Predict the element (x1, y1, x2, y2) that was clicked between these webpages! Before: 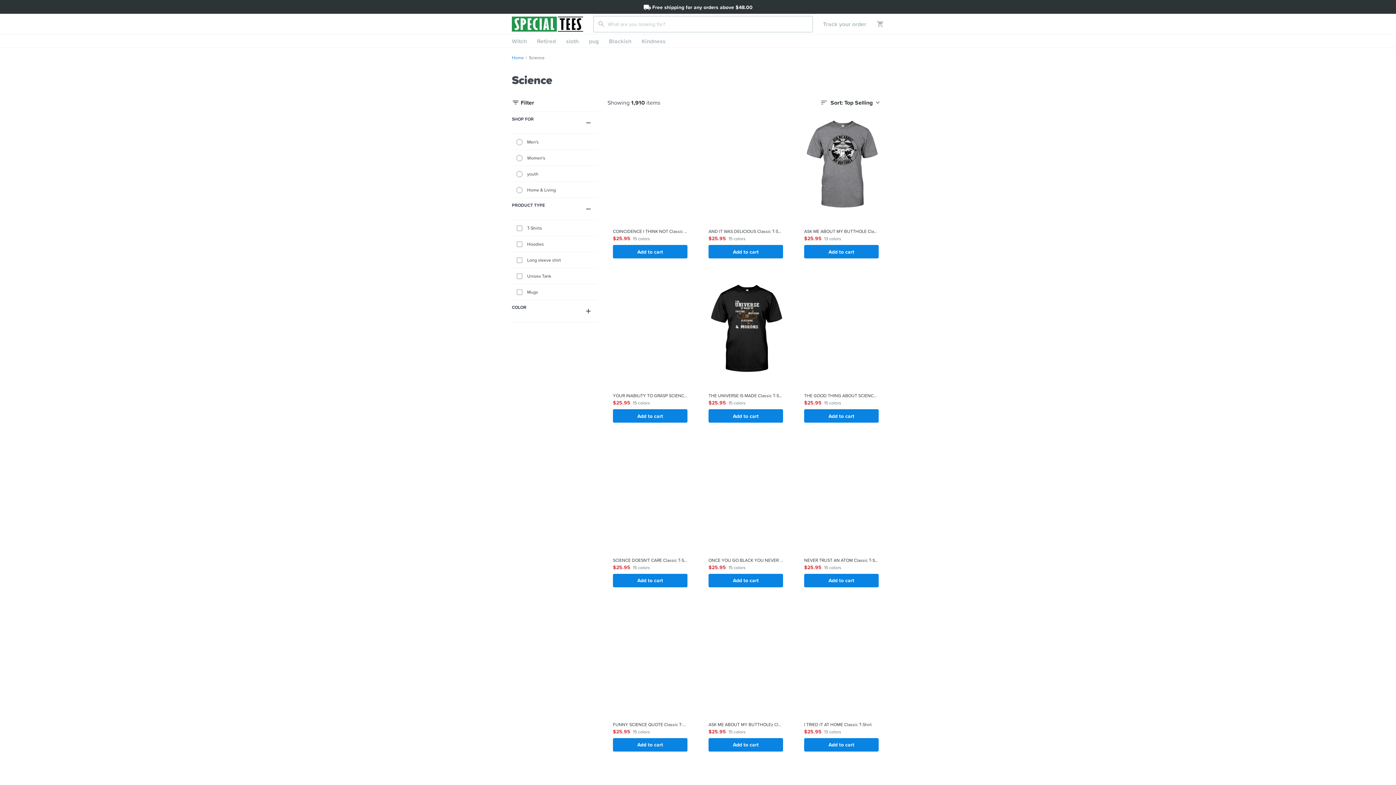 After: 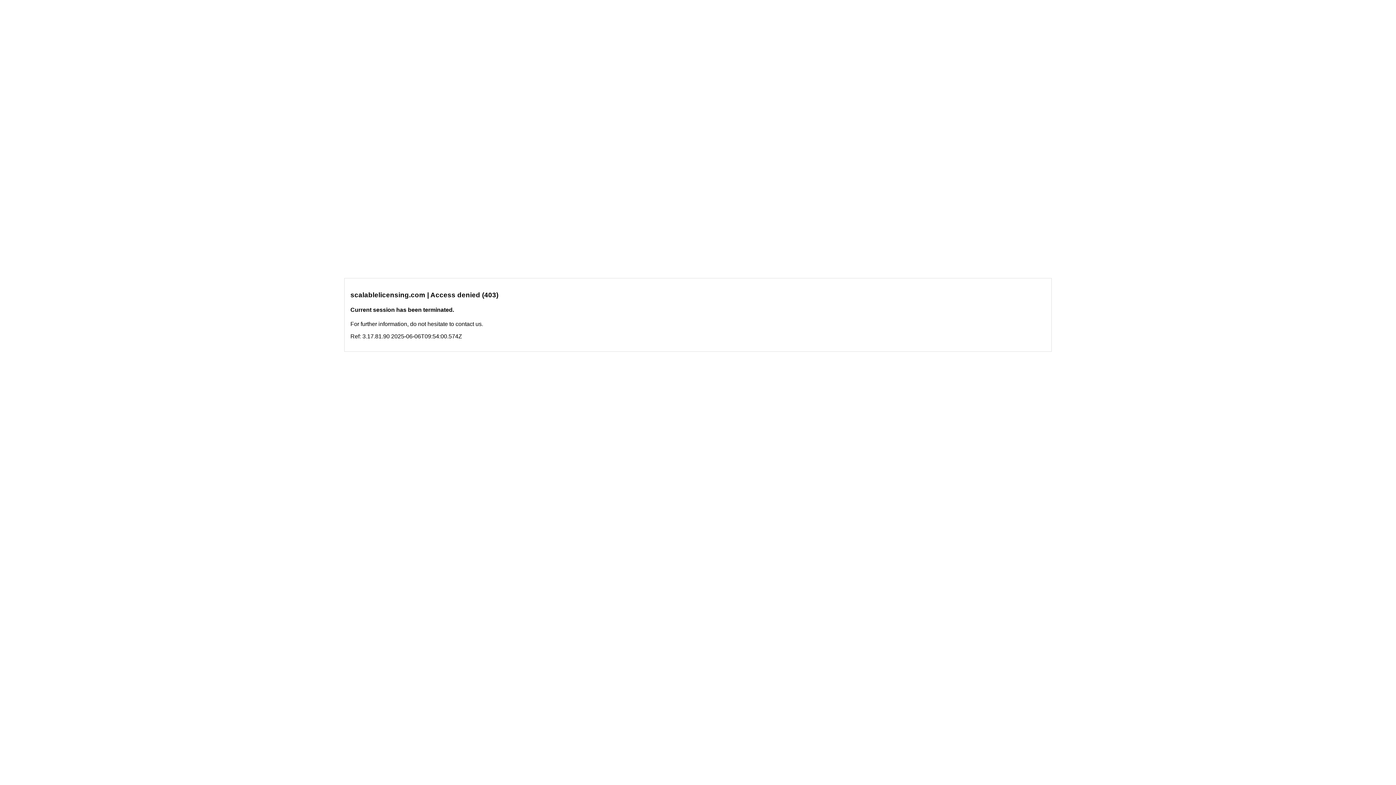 Action: bbox: (512, 54, 524, 60) label: Home